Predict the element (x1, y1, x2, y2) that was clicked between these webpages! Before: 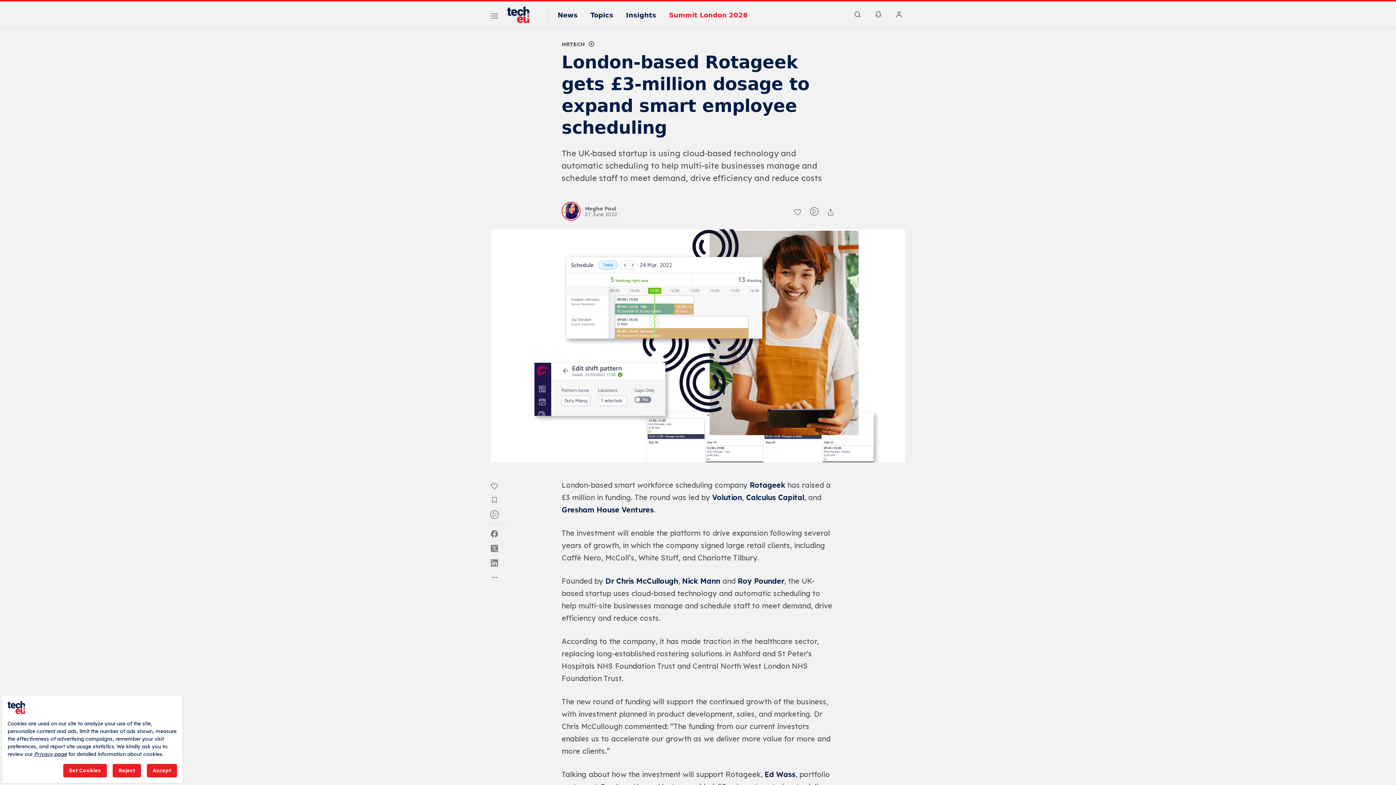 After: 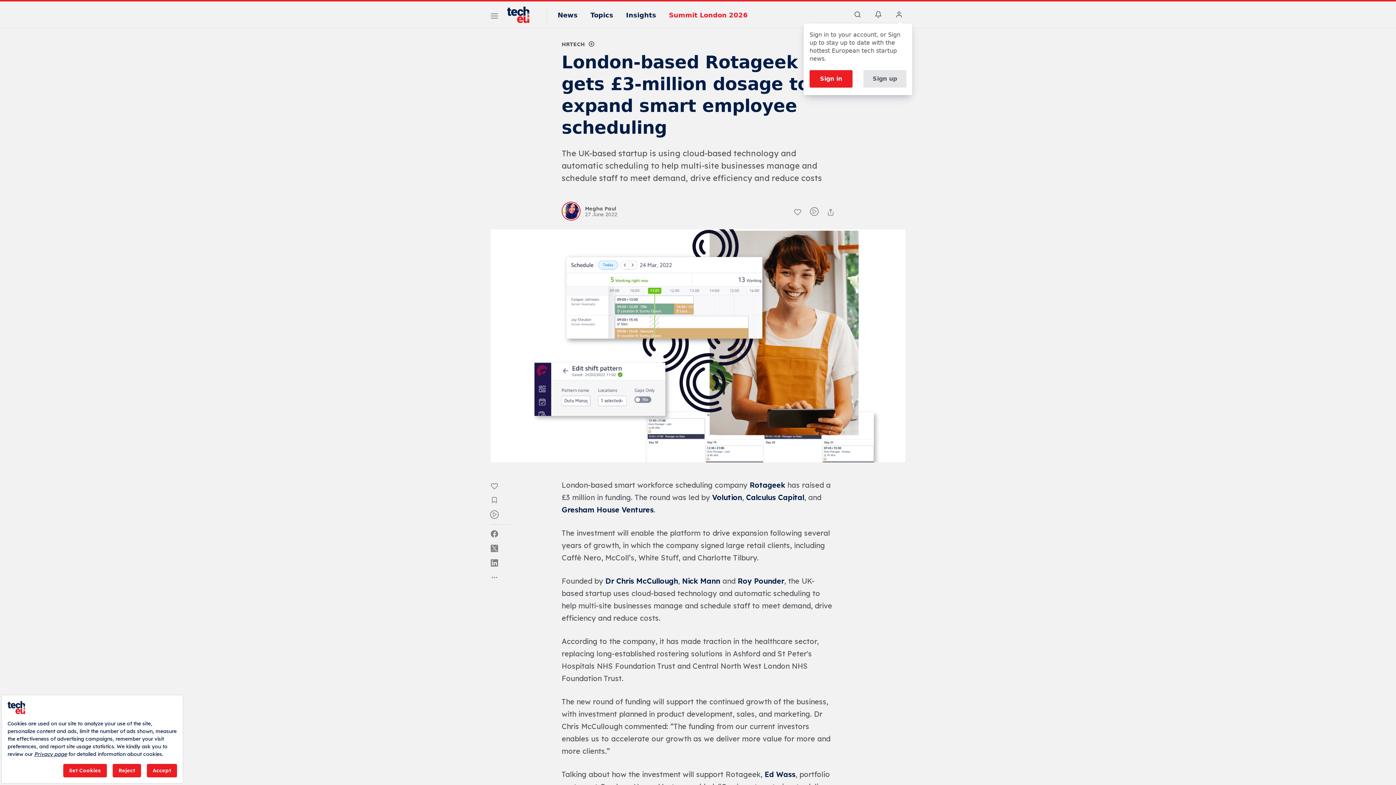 Action: bbox: (893, 8, 905, 20)